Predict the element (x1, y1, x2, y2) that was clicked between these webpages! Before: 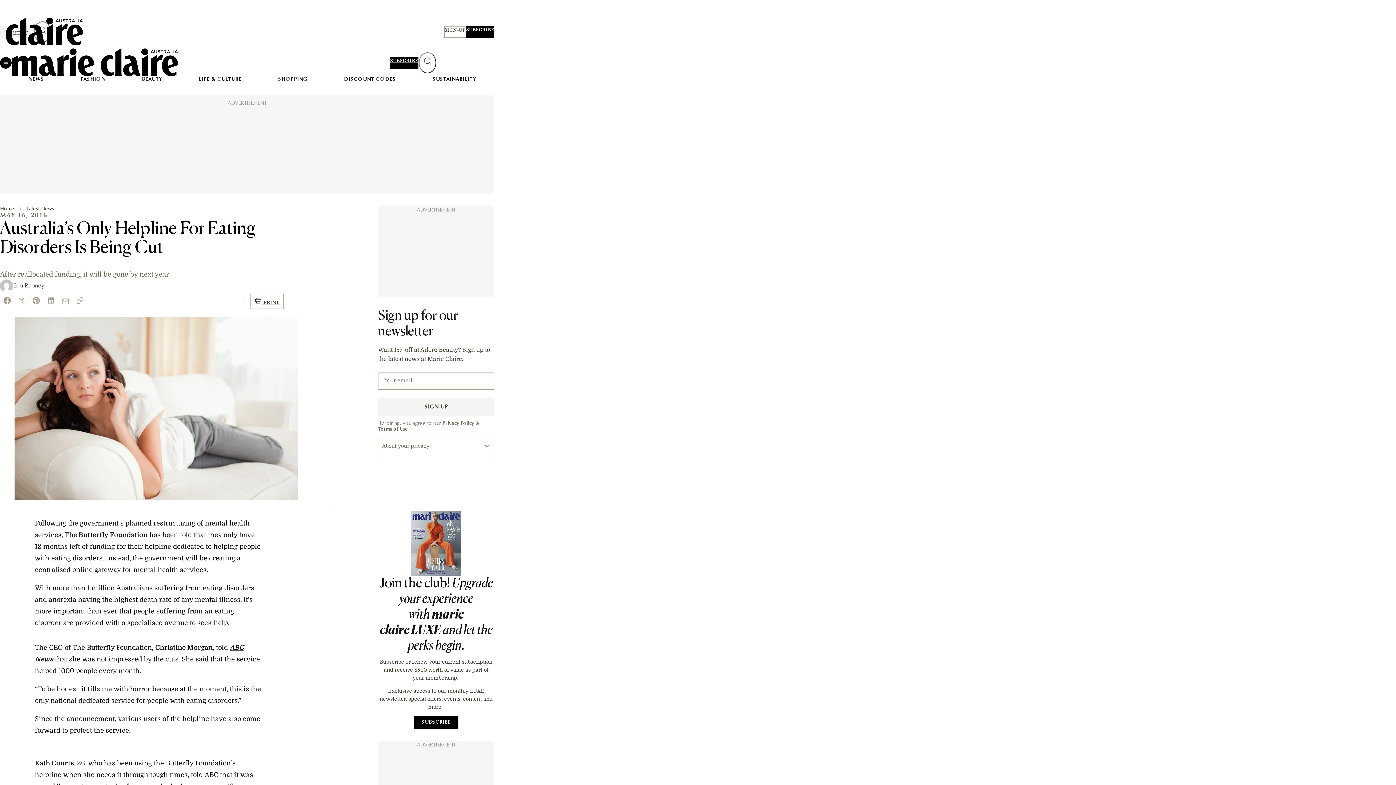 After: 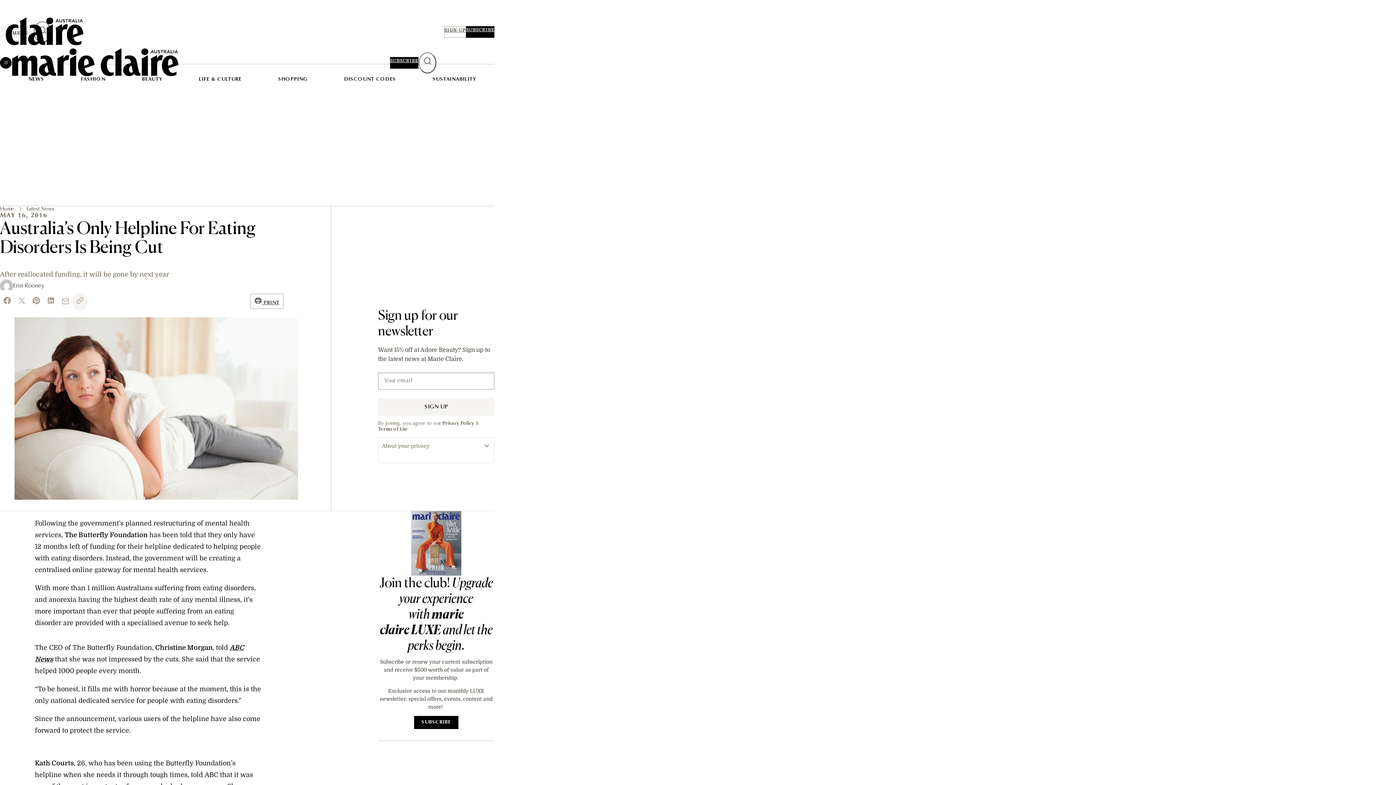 Action: label: link bbox: (72, 292, 87, 311)